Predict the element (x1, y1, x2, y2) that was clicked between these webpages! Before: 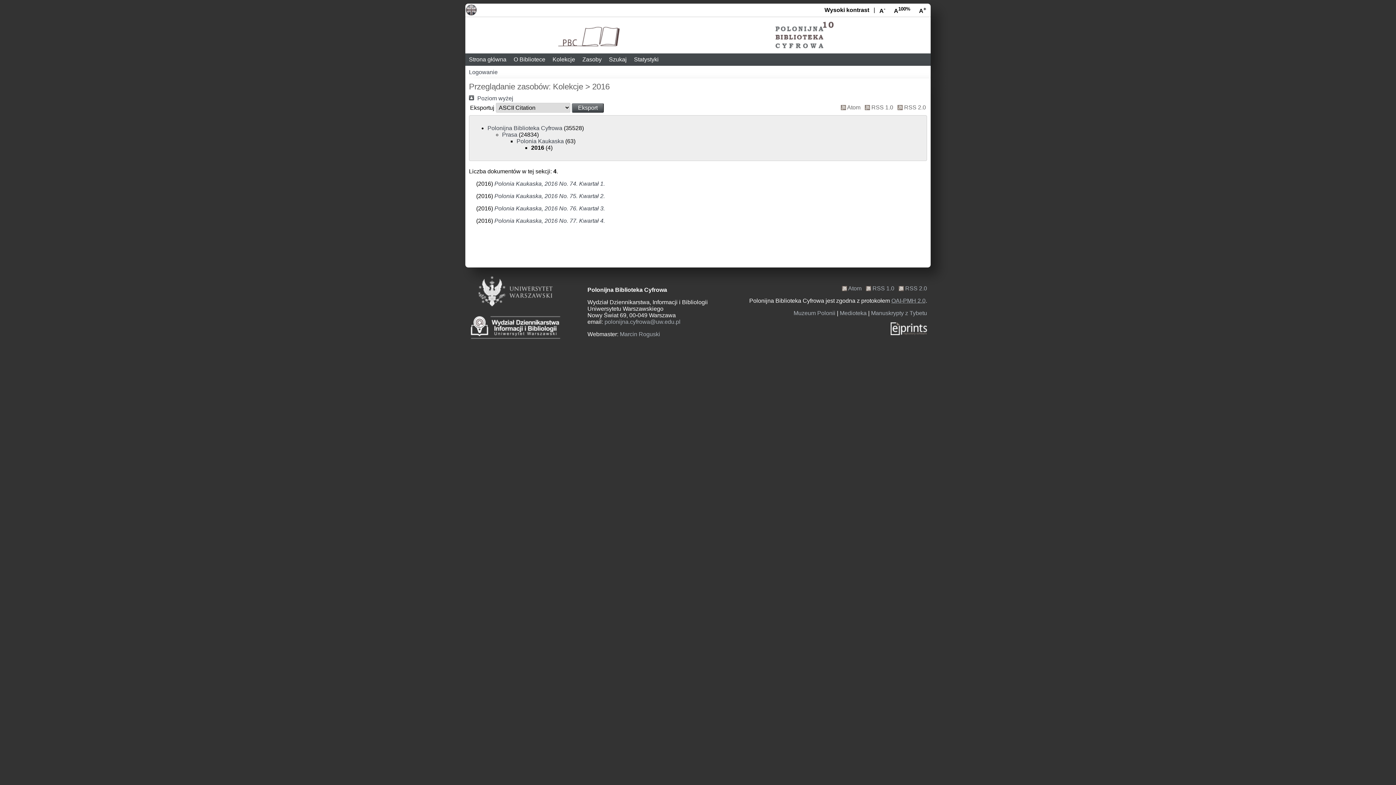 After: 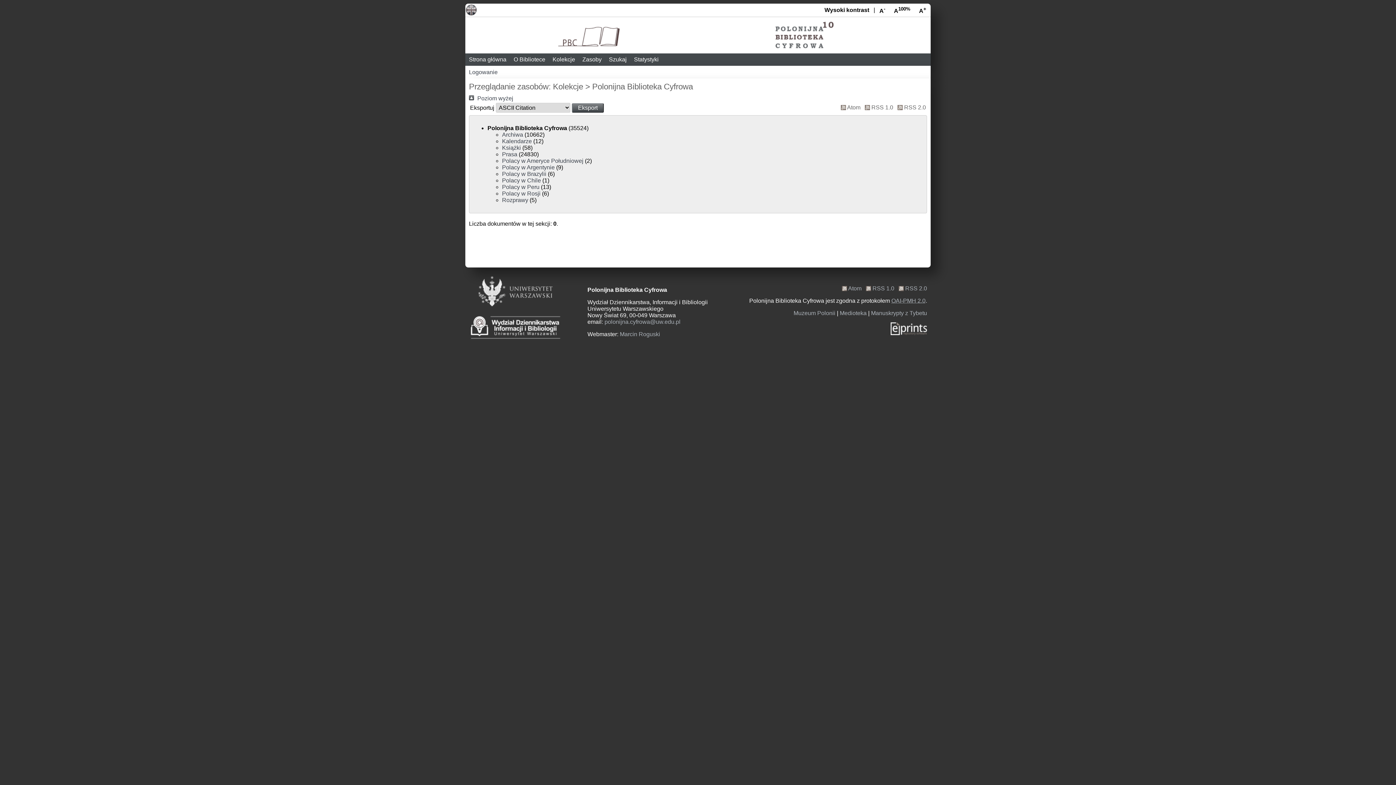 Action: label: Polonijna Biblioteka Cyfrowa bbox: (487, 125, 562, 131)